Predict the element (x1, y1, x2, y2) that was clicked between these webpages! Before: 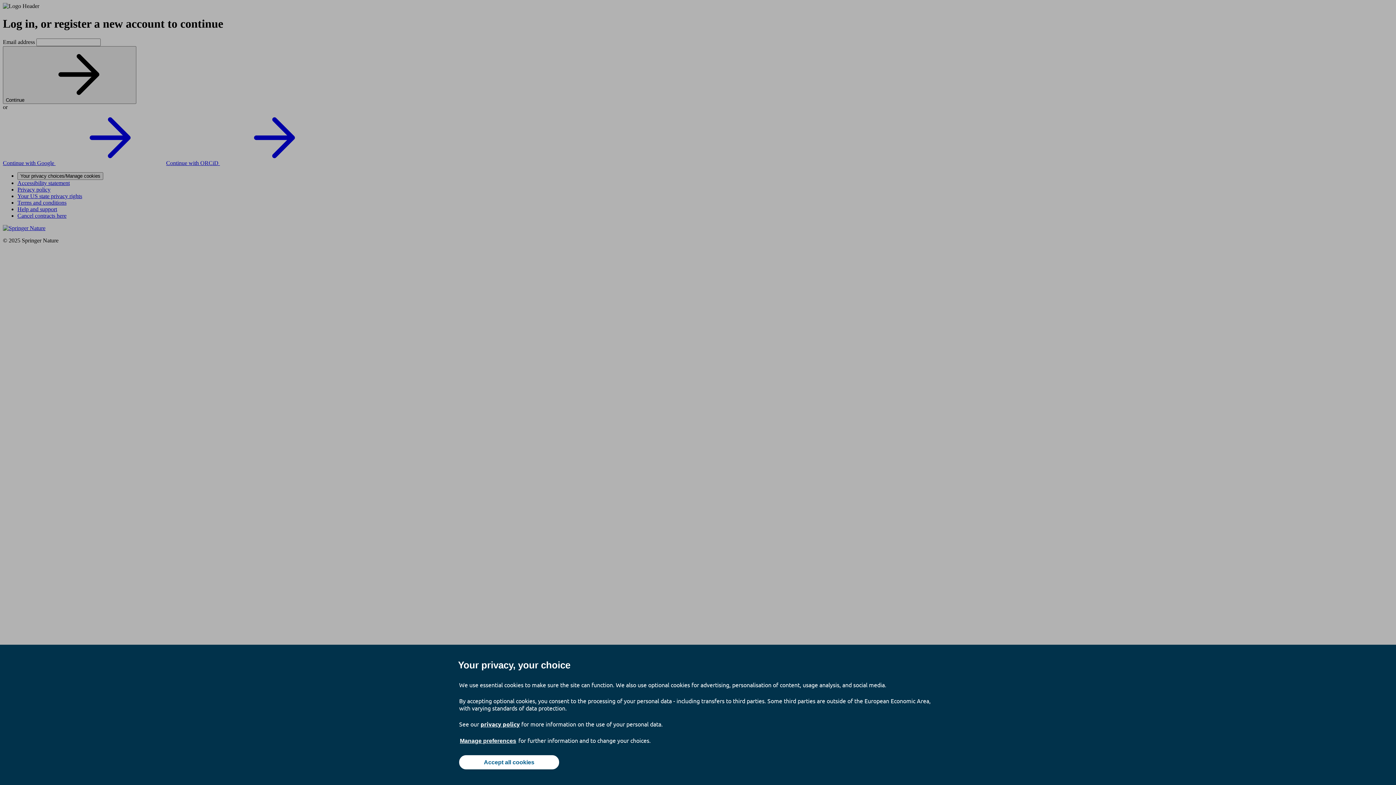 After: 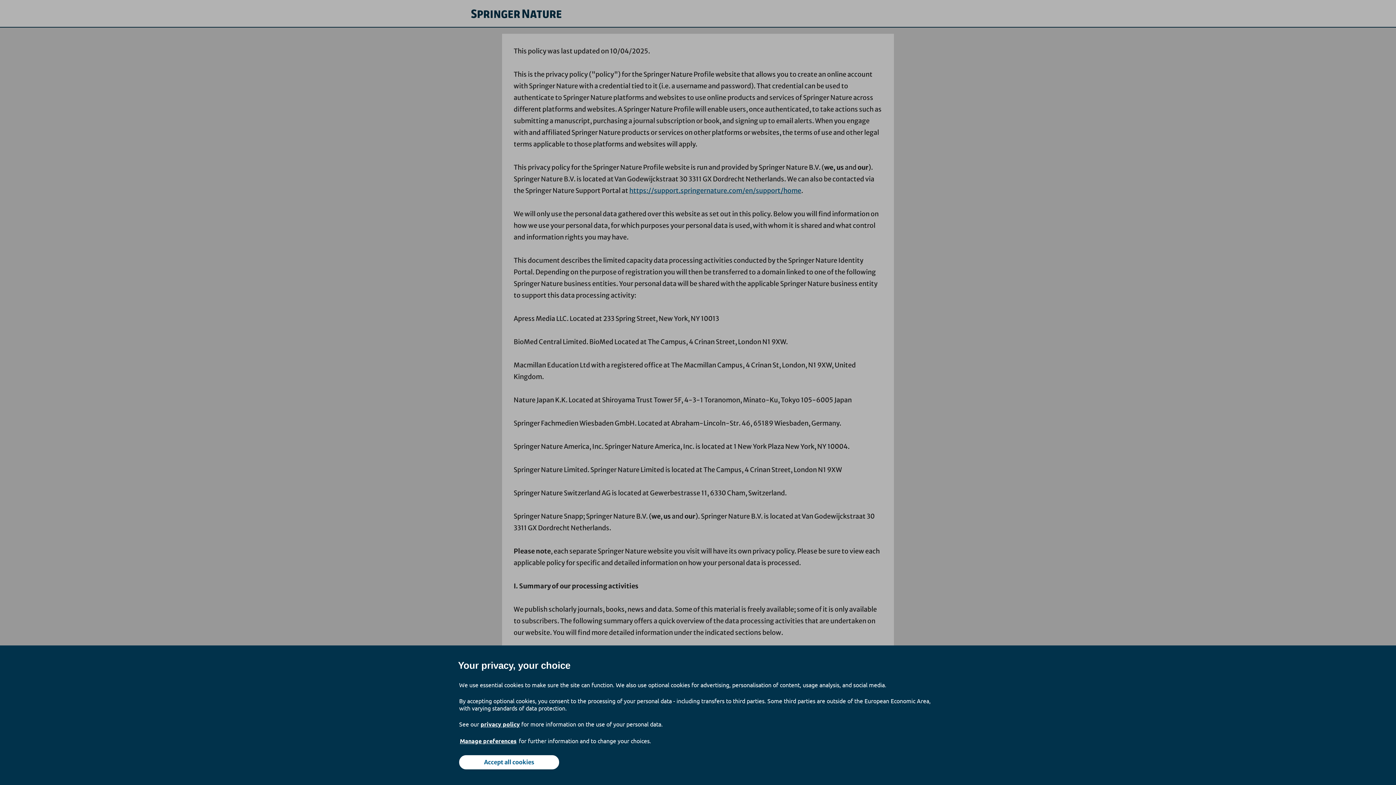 Action: label: privacy policy bbox: (480, 720, 520, 728)